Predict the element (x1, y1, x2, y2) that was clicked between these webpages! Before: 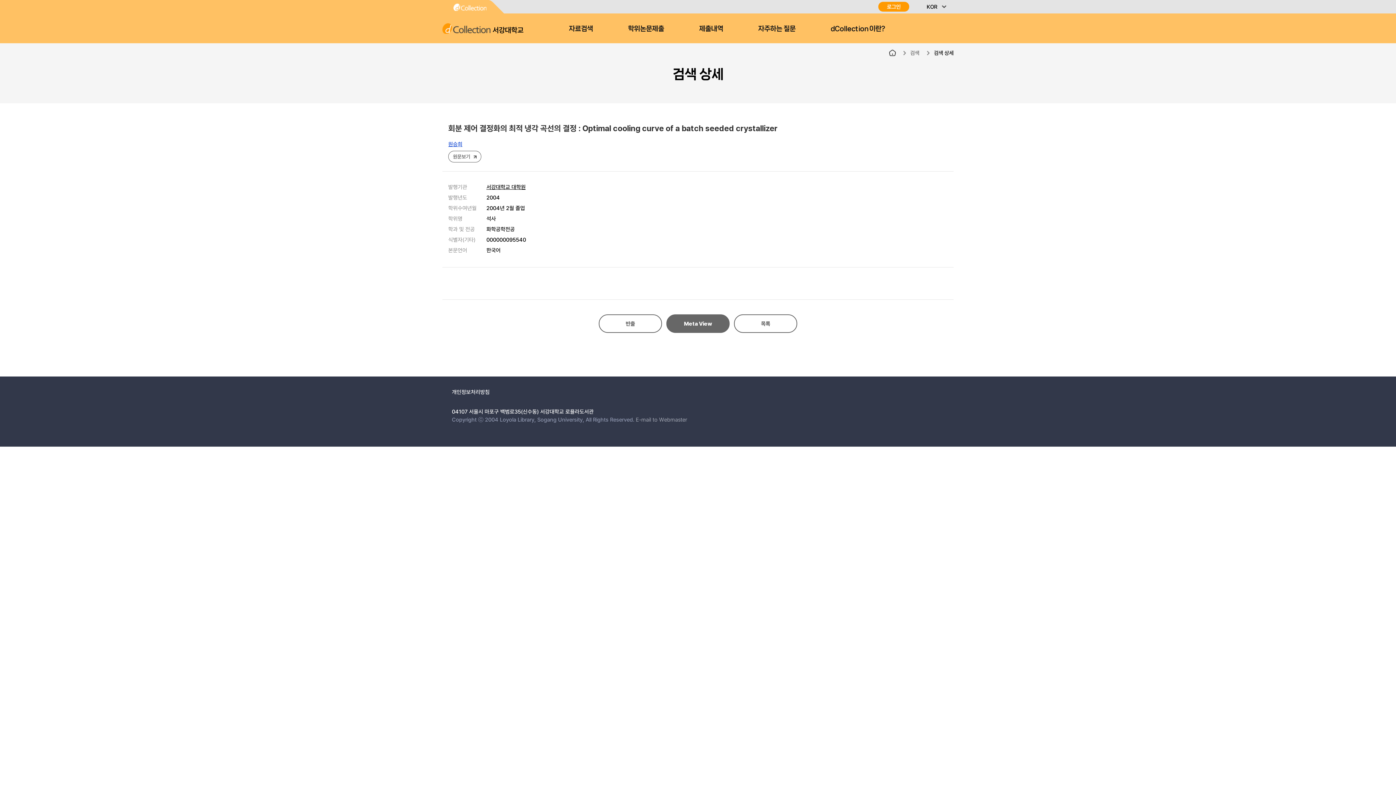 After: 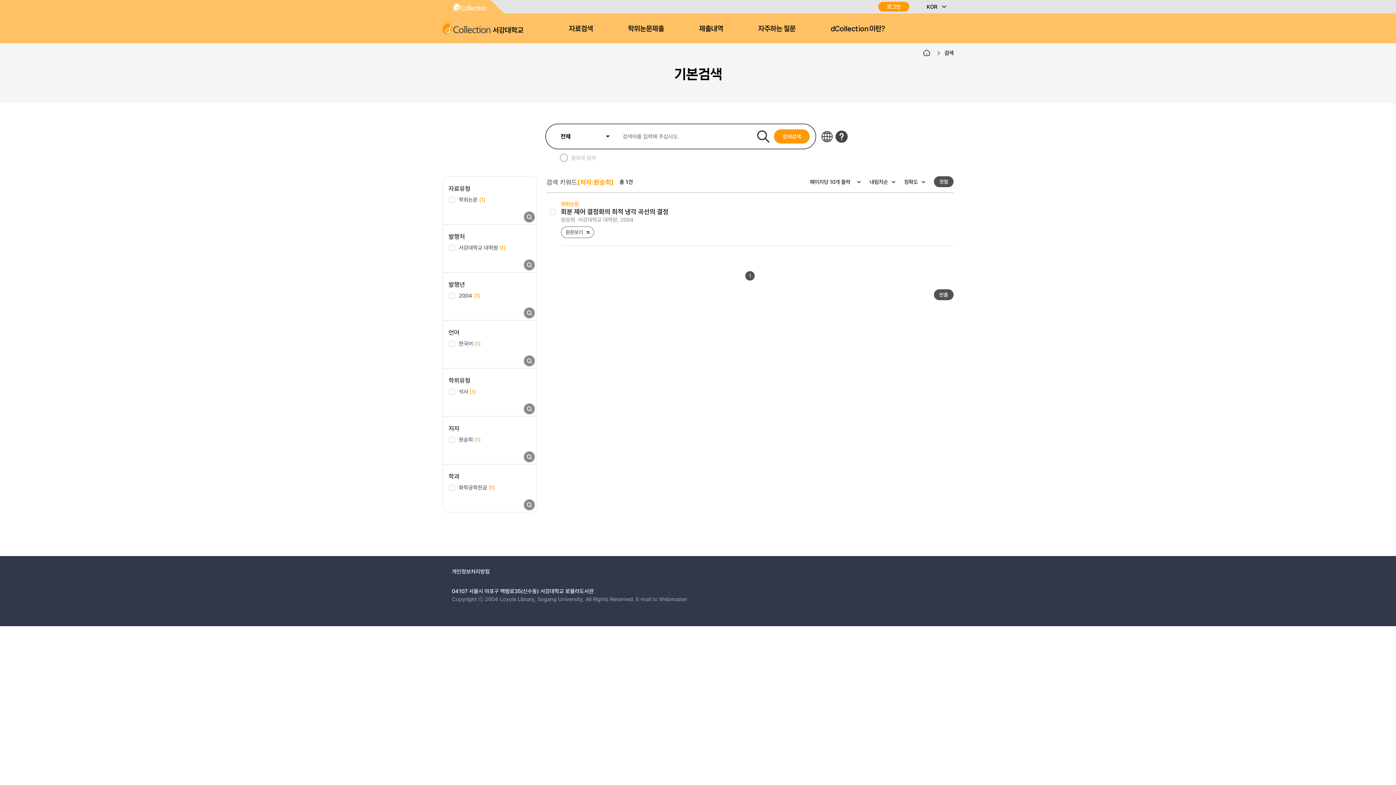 Action: label: 원승희 bbox: (448, 140, 462, 147)